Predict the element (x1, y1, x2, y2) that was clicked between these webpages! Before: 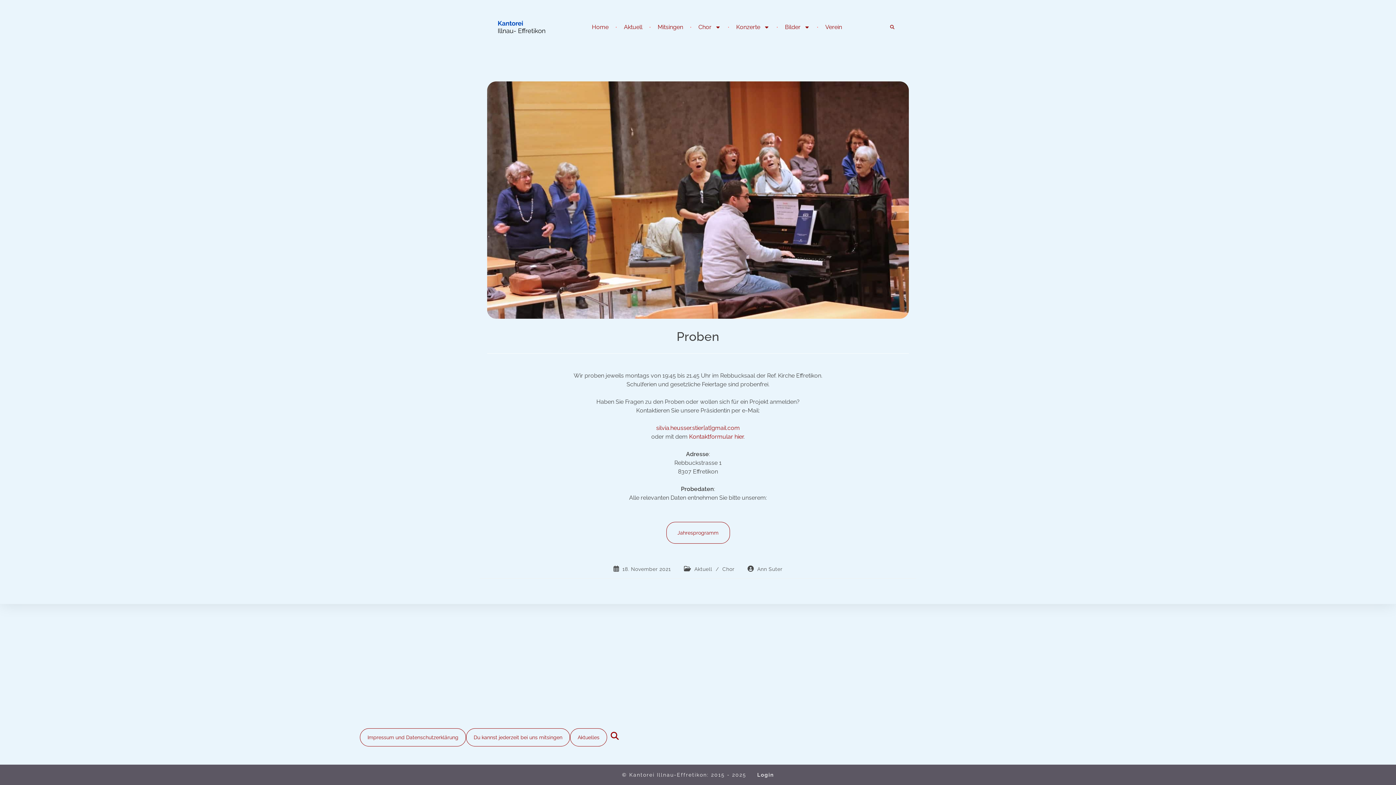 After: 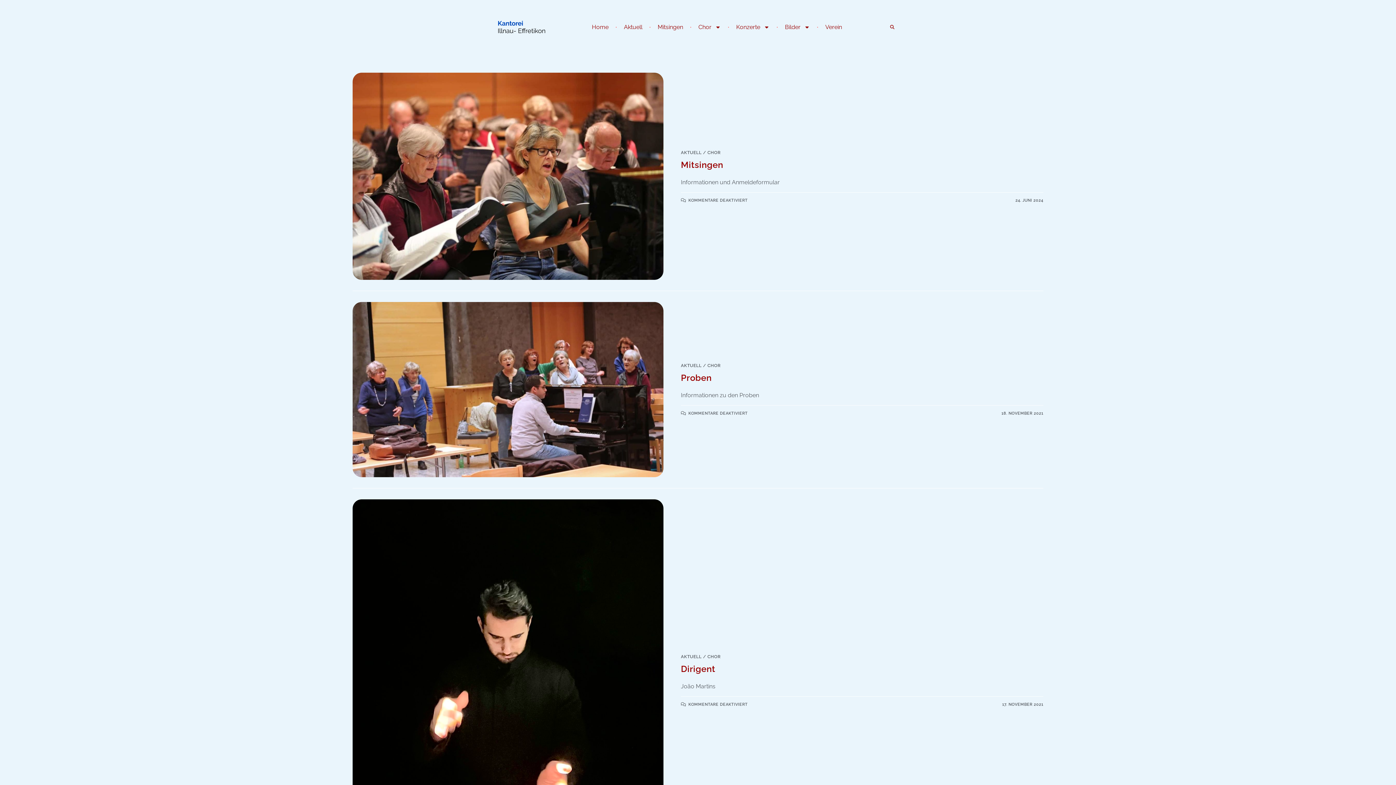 Action: label: Aktuell bbox: (694, 566, 712, 572)